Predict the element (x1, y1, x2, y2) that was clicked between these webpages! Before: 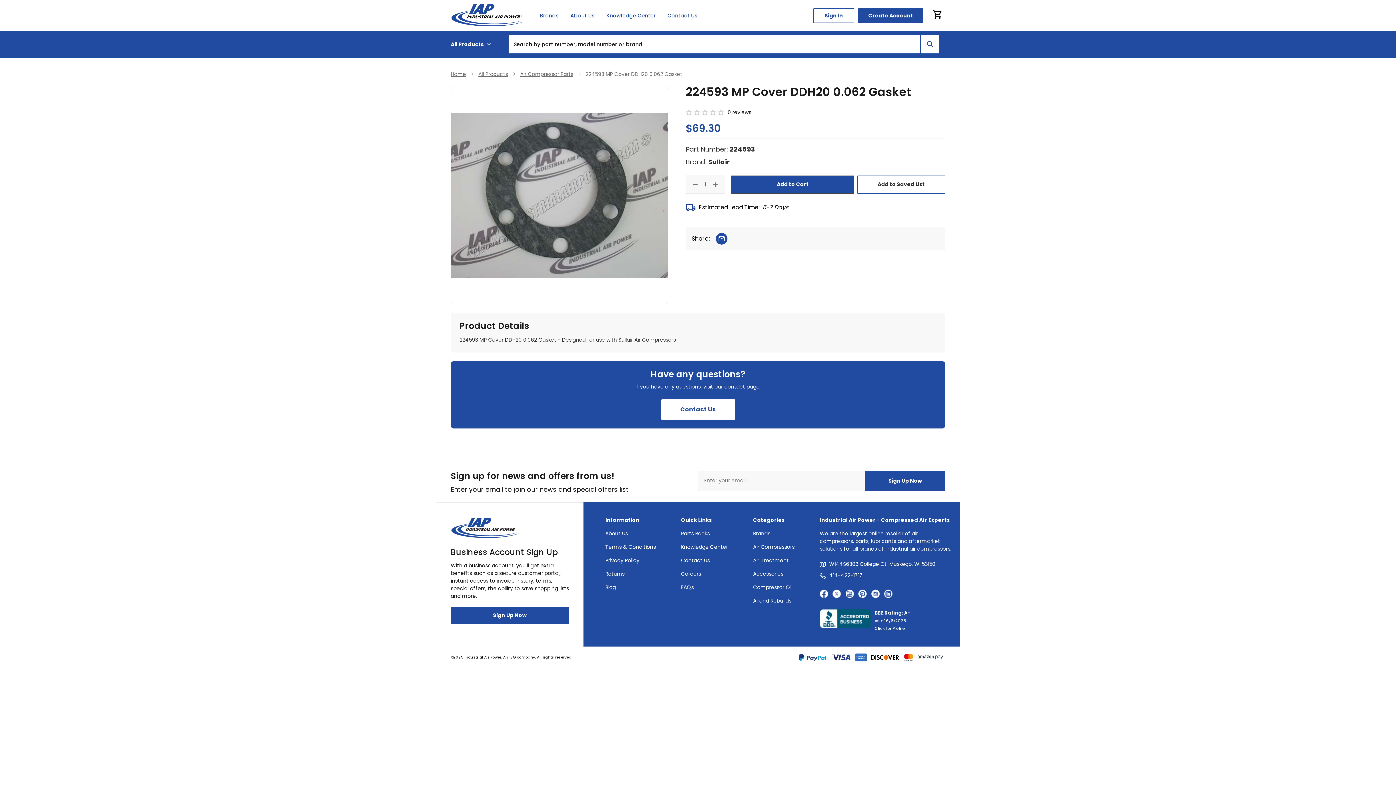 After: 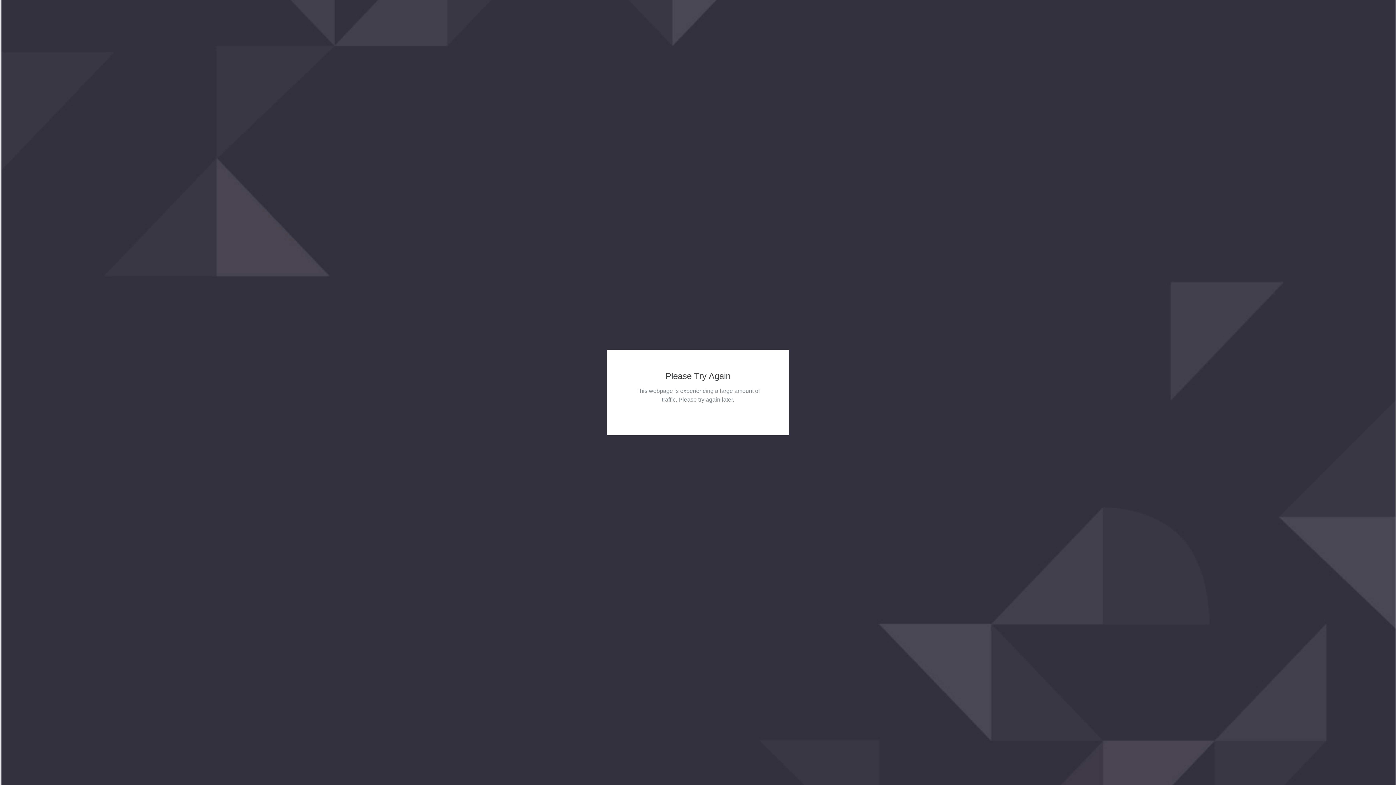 Action: bbox: (450, 0, 525, 30)